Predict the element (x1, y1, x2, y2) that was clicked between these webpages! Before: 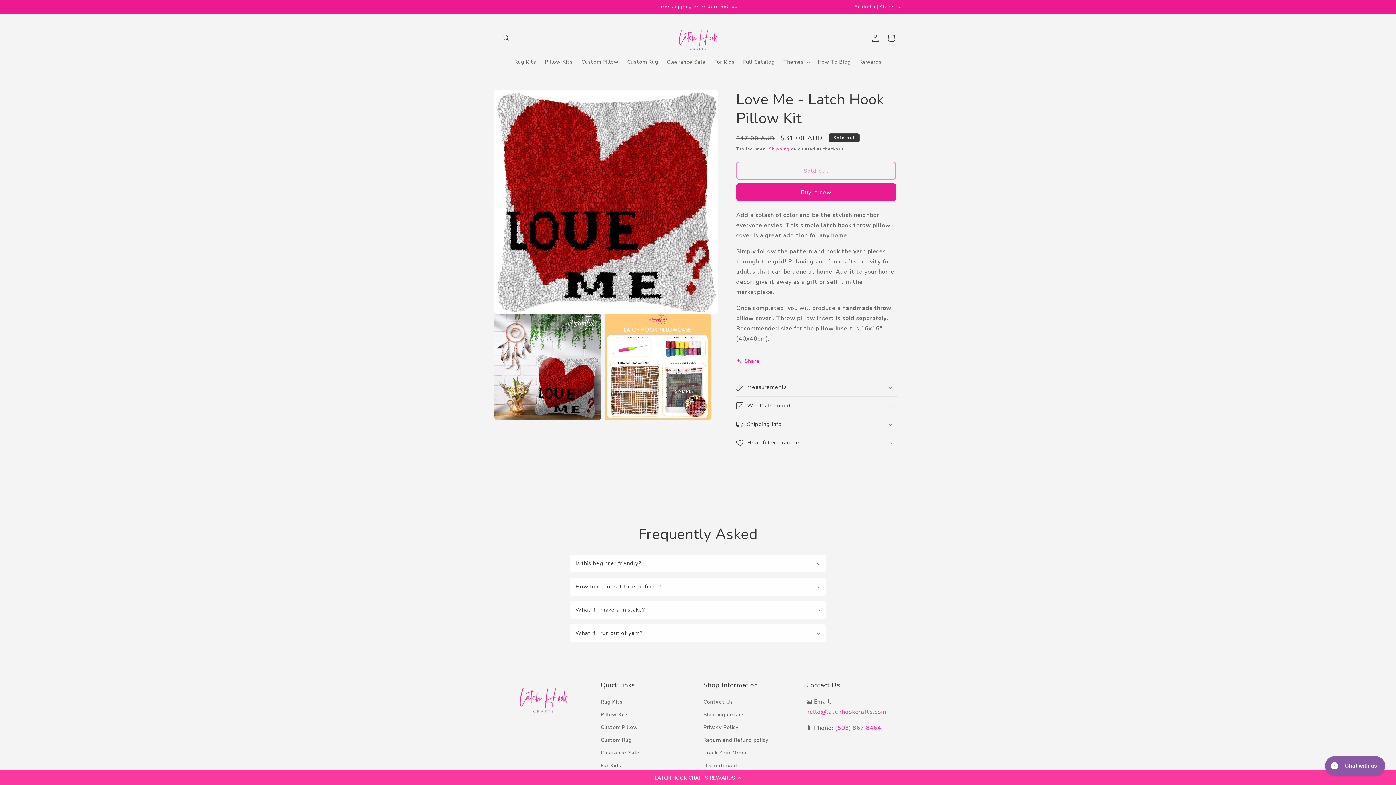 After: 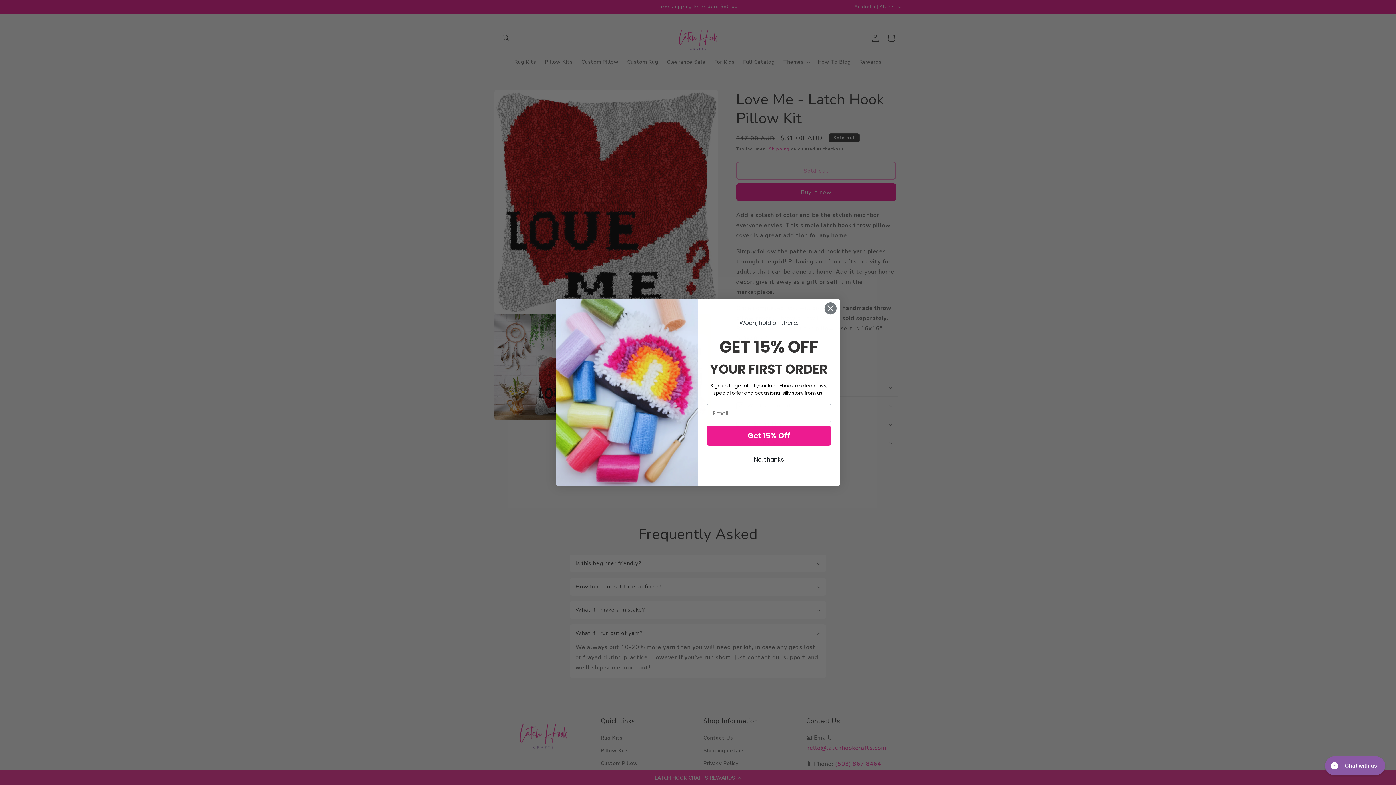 Action: label: What if I run out of yarn? bbox: (570, 624, 826, 642)